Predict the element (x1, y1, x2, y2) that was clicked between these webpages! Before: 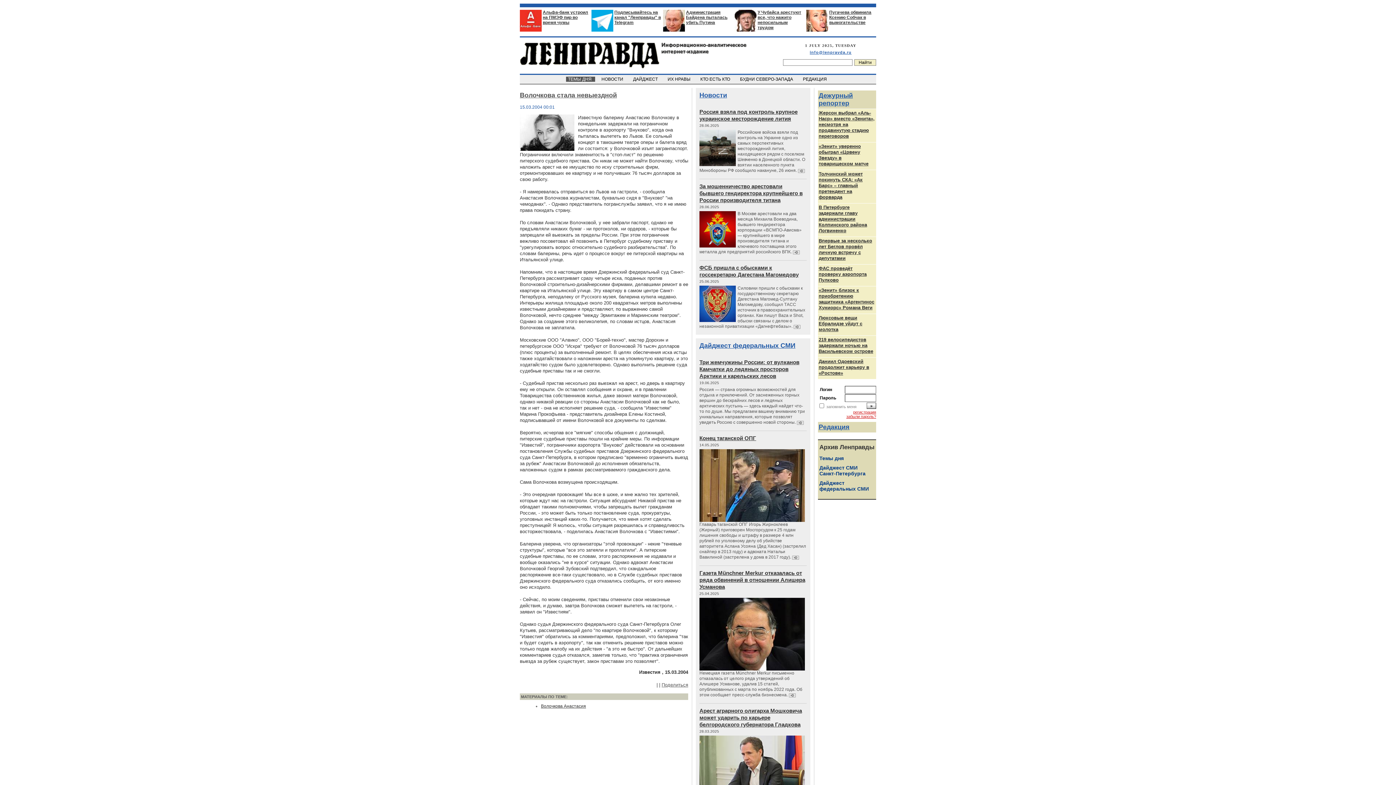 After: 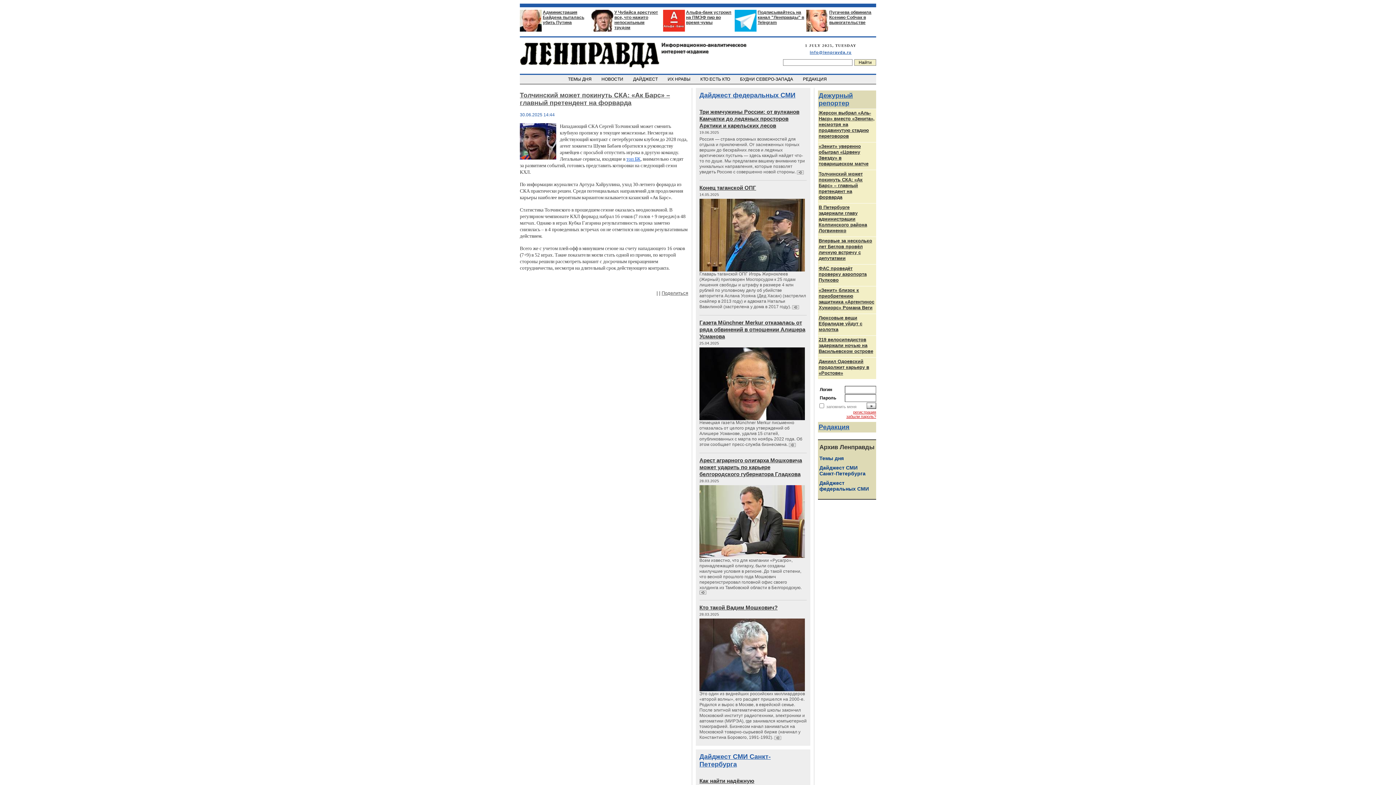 Action: label: Толчинский может покинуть СКА: «Ак Барс» – главный претендент на форварда bbox: (818, 171, 862, 200)